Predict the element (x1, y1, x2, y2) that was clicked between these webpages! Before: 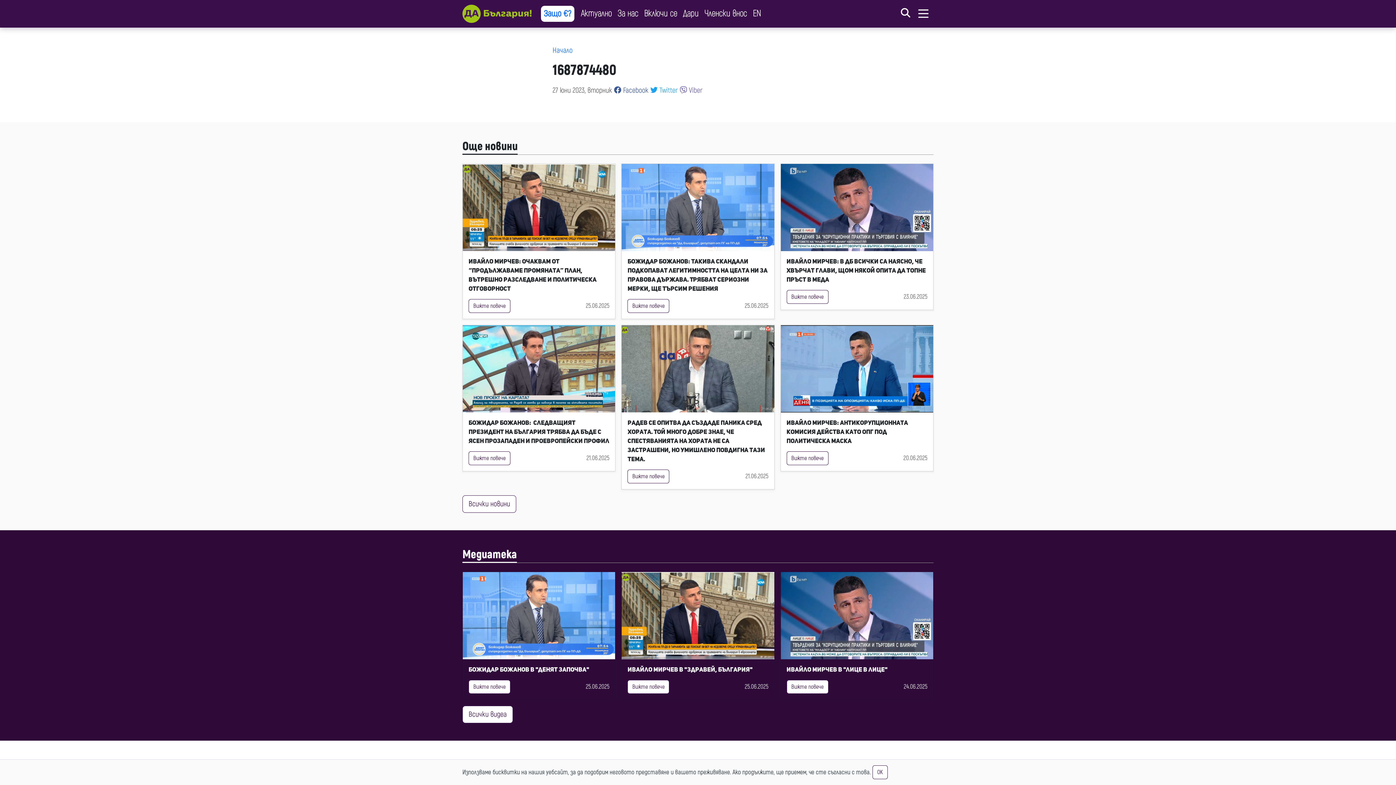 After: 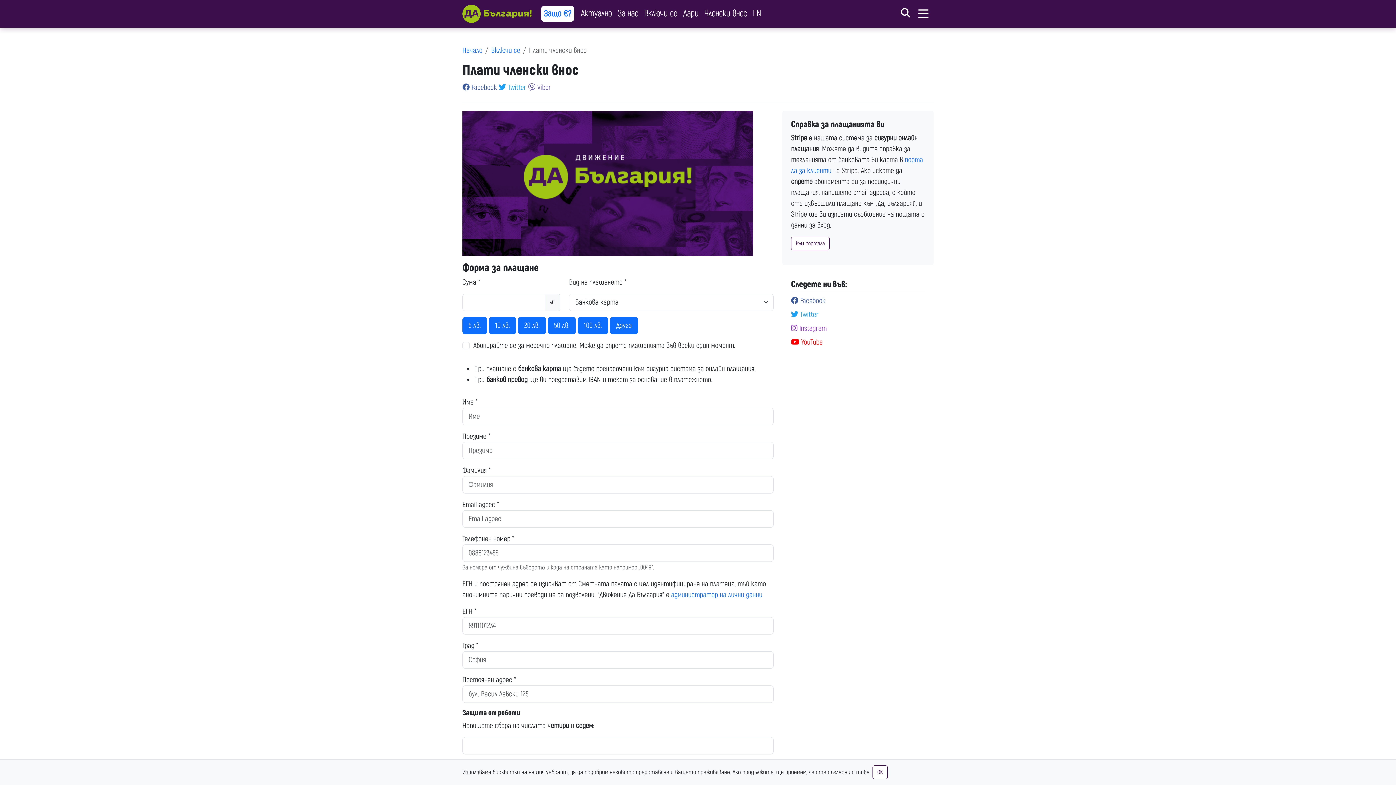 Action: label: Членски внос bbox: (701, 4, 750, 23)